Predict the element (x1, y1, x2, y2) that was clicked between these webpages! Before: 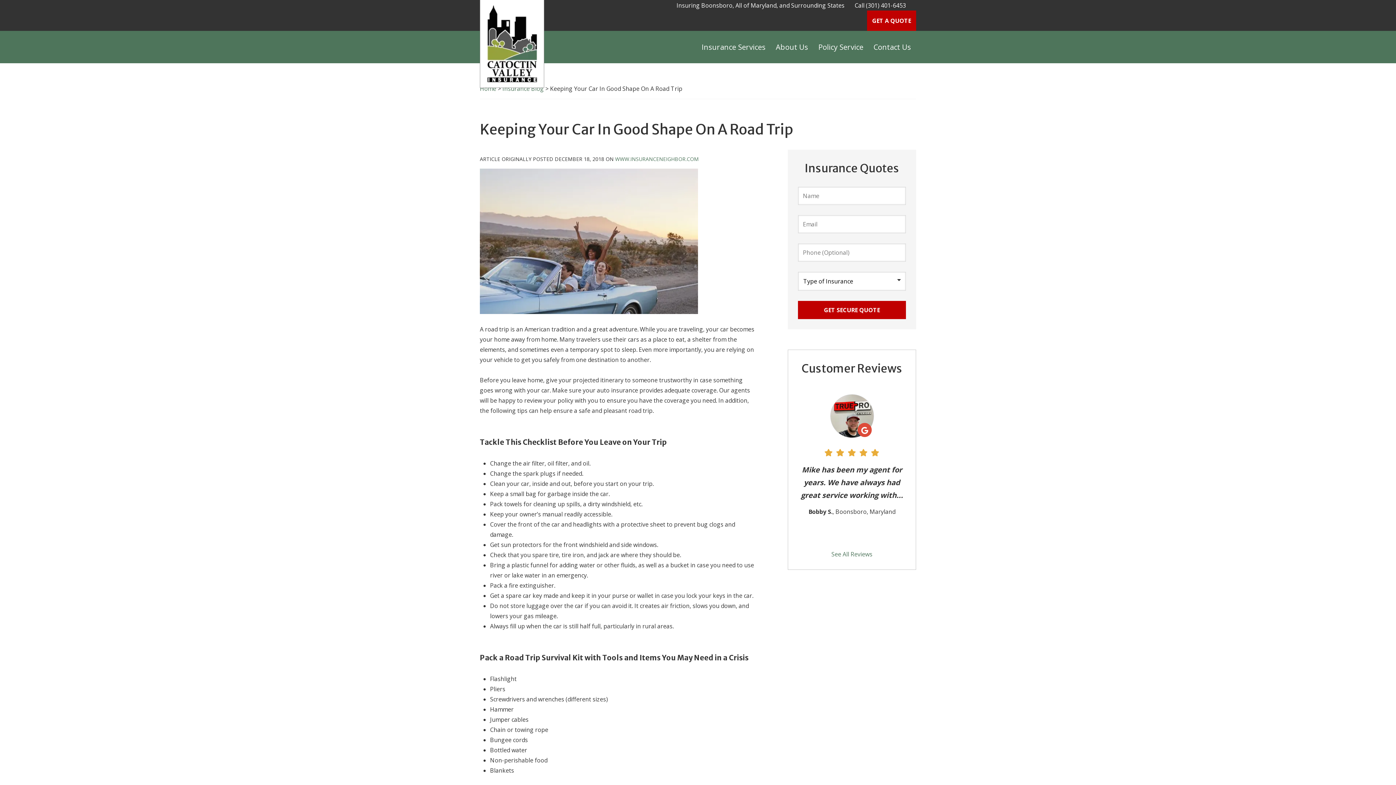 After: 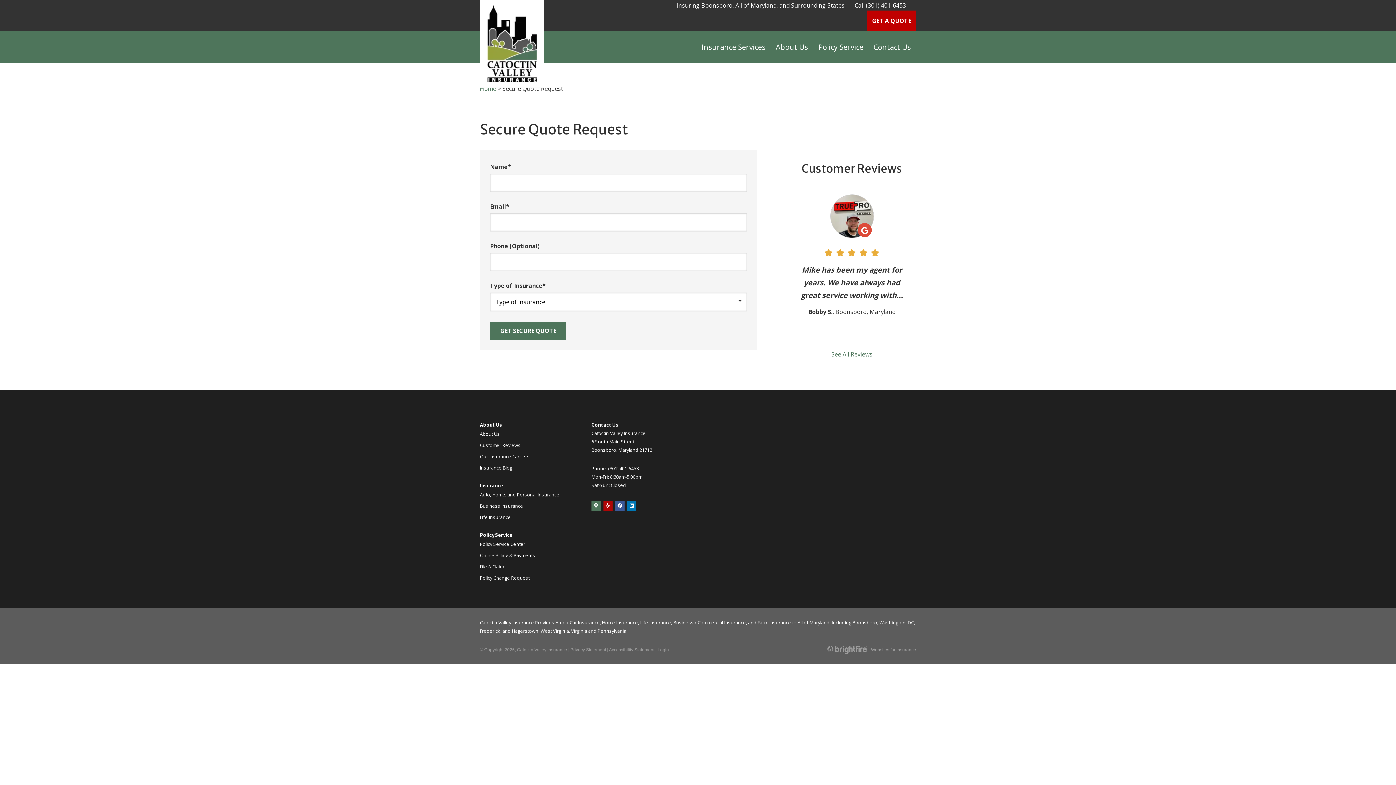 Action: label: GET A QUOTE bbox: (867, 10, 916, 30)